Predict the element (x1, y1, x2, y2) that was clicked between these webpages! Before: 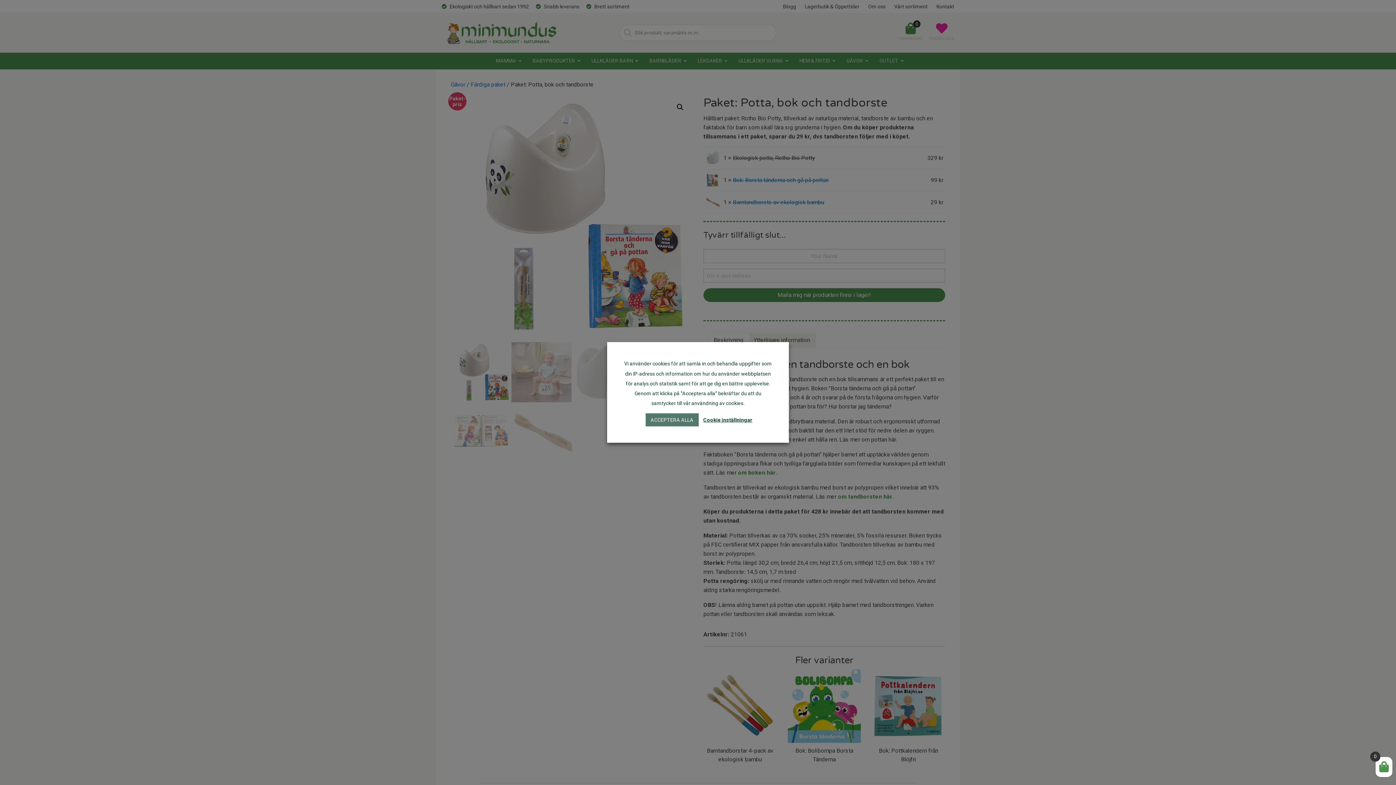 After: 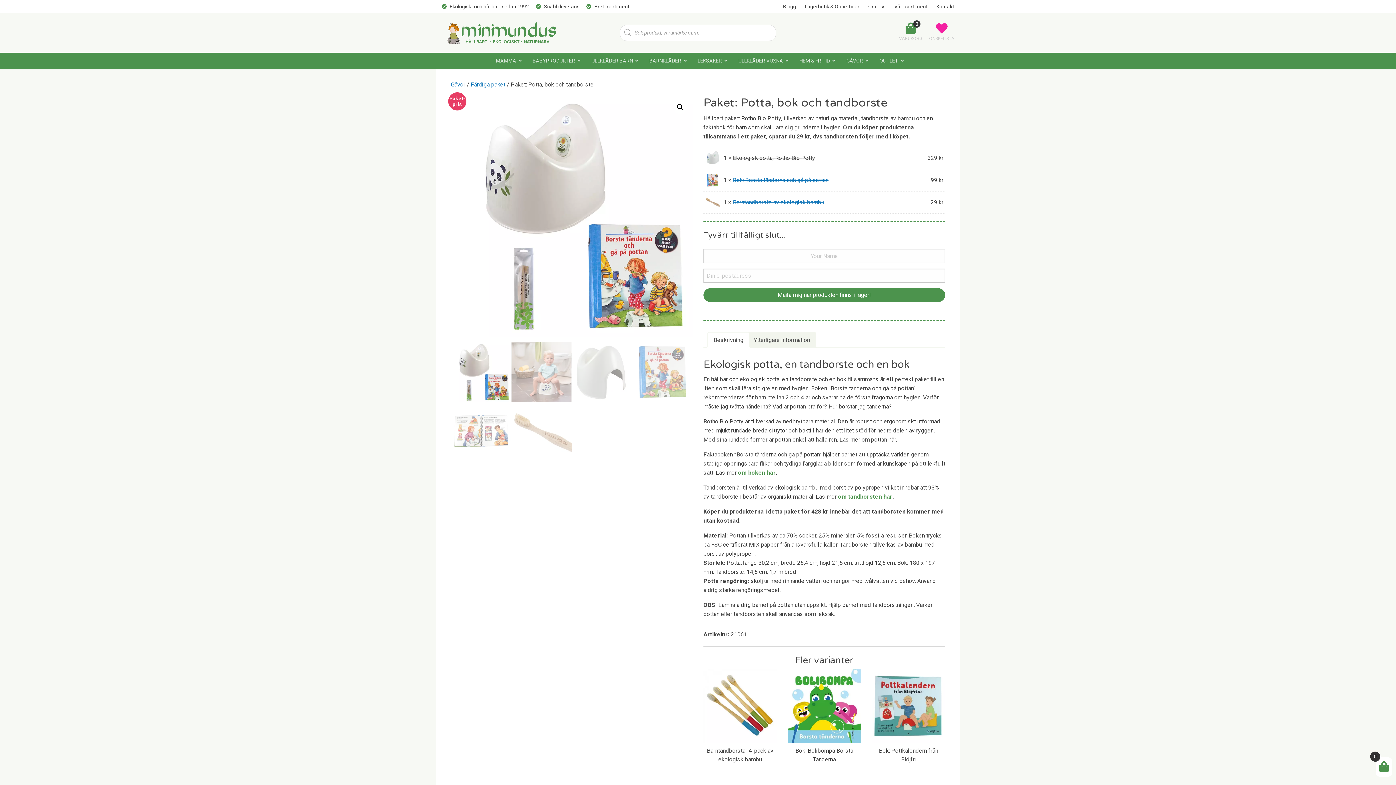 Action: bbox: (645, 413, 698, 426) label: ACCEPTERA ALLA